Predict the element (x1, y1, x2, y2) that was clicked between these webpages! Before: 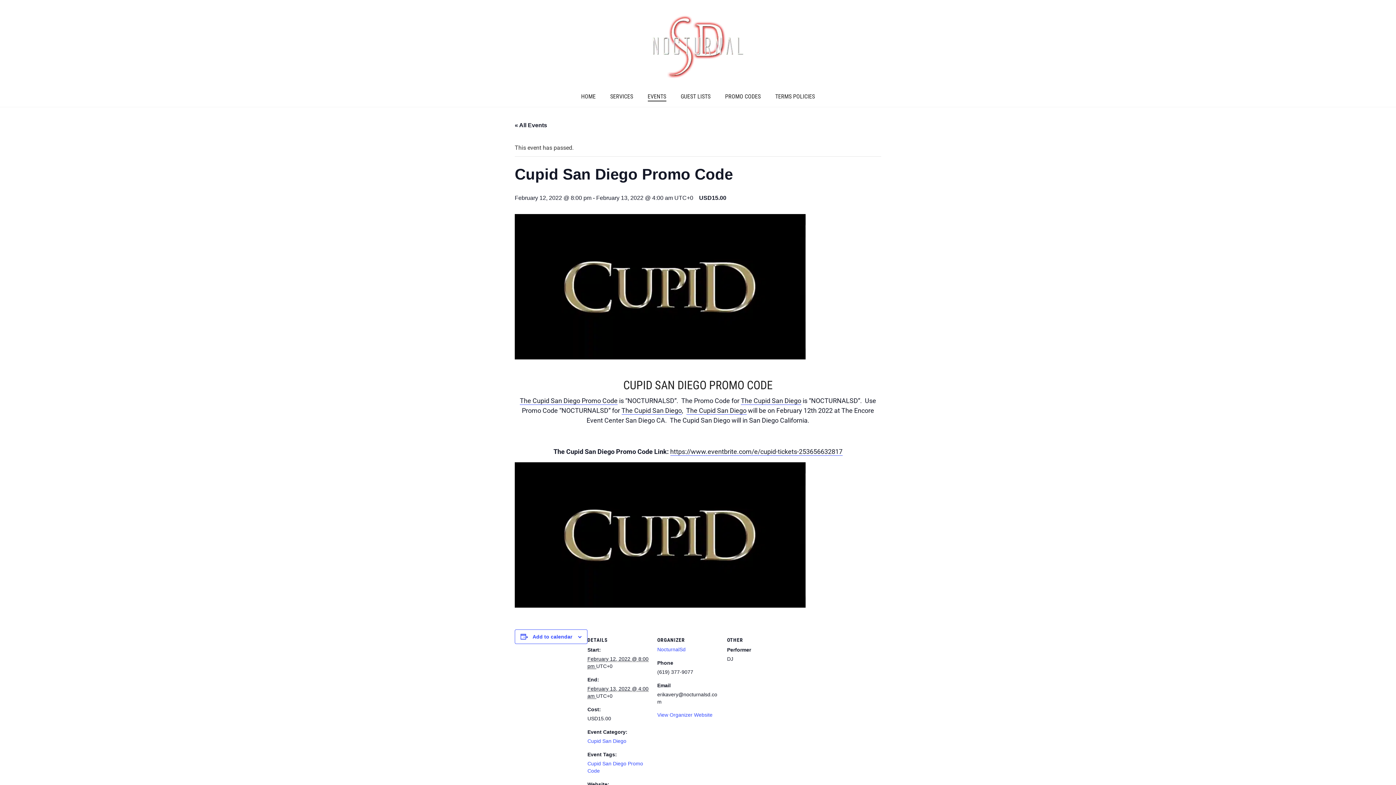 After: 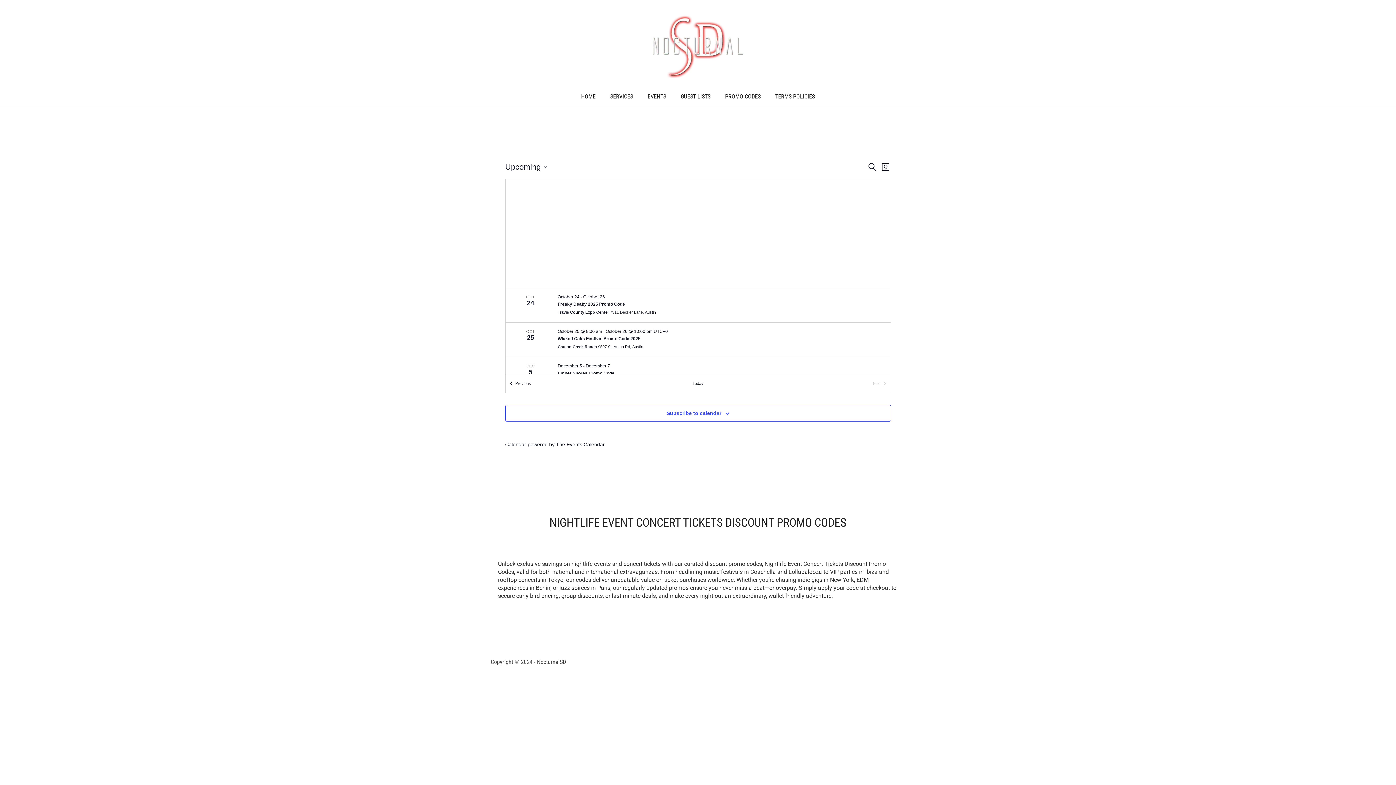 Action: label: View Organizer Website bbox: (657, 712, 712, 718)